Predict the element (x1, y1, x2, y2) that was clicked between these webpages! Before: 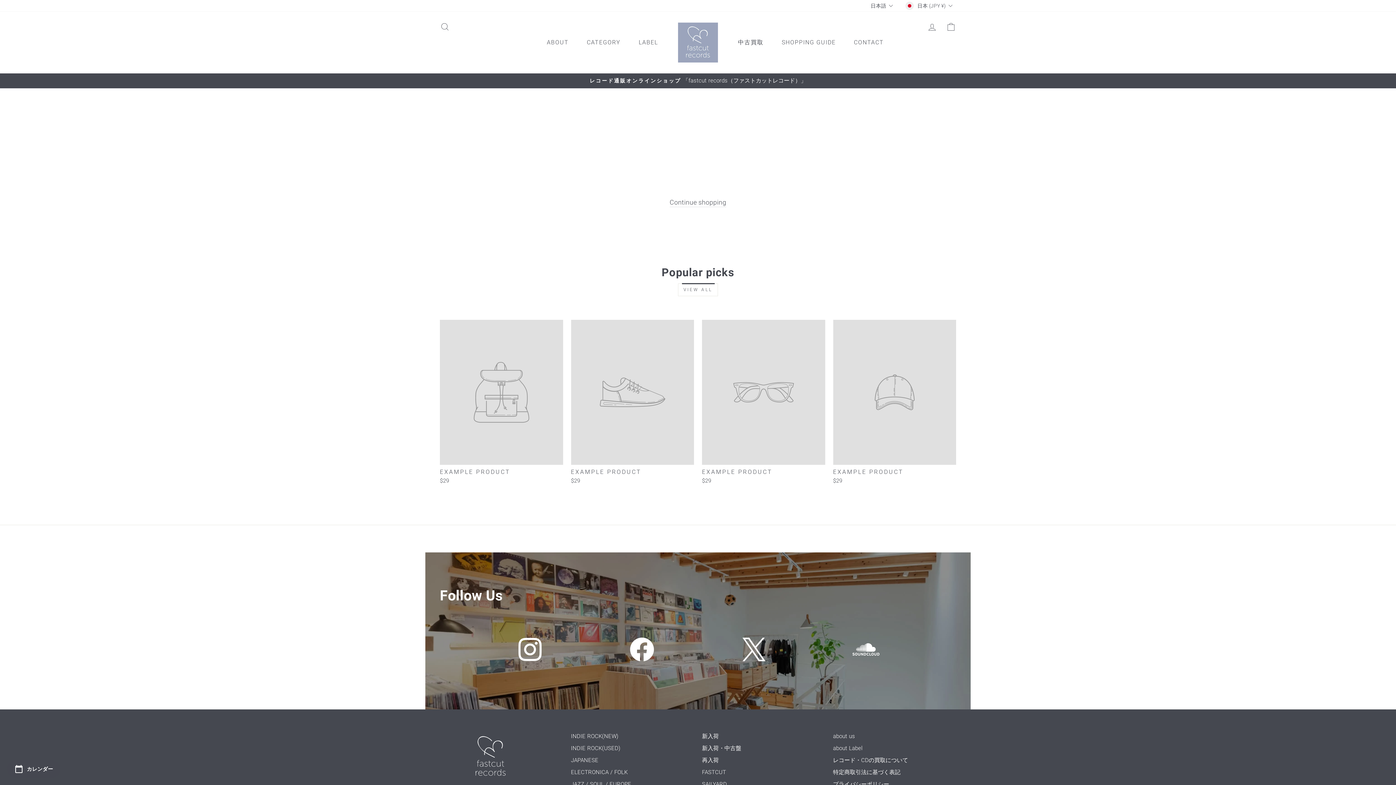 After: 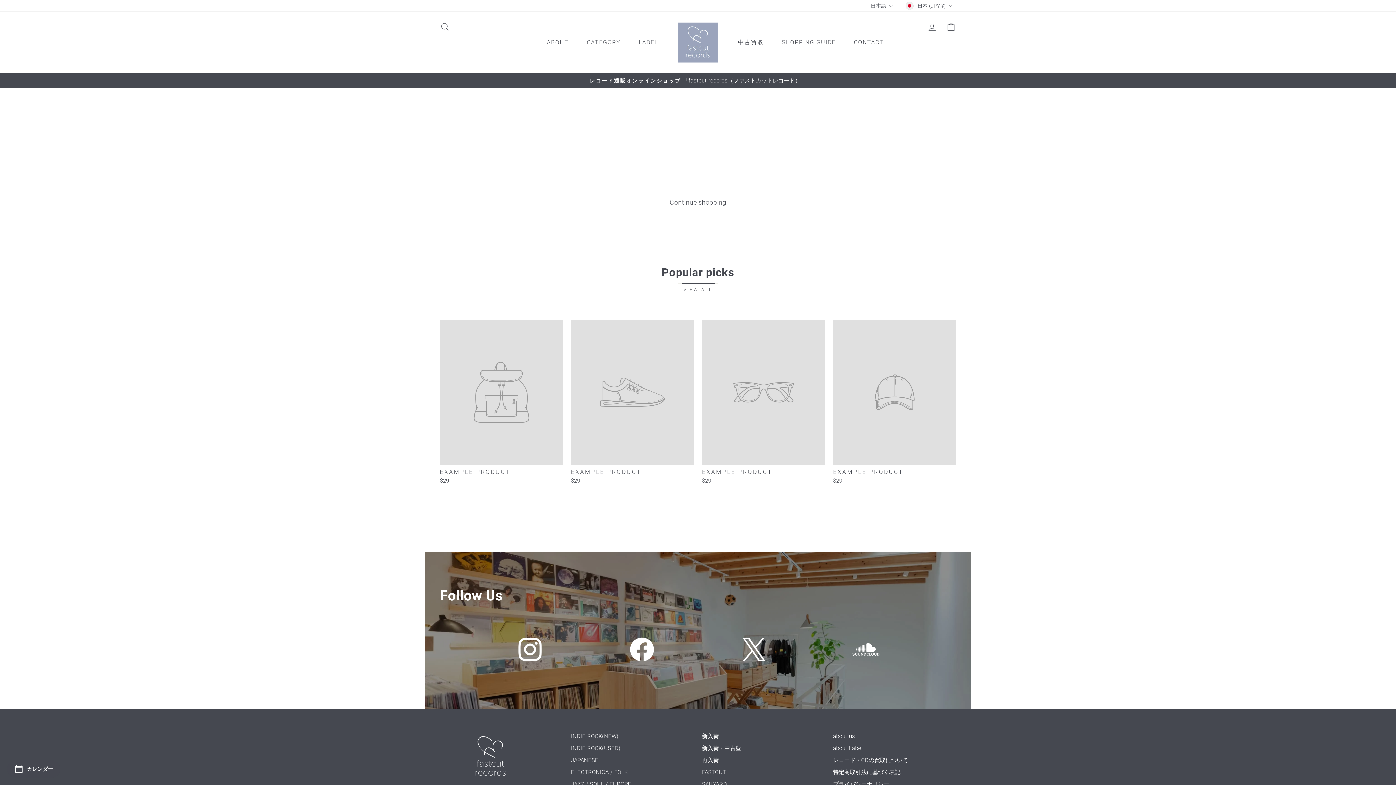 Action: bbox: (571, 320, 694, 486) label: EXAMPLE PRODUCT
$29